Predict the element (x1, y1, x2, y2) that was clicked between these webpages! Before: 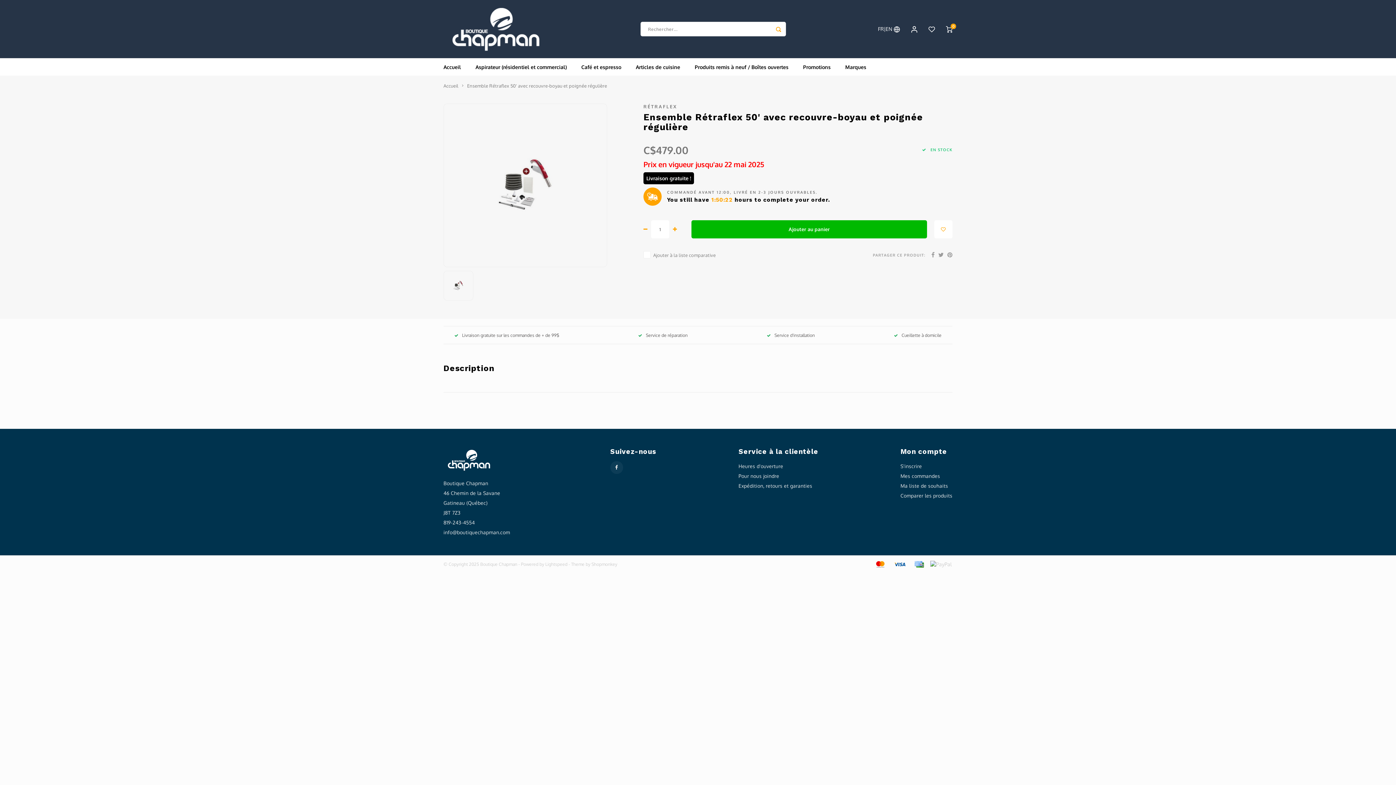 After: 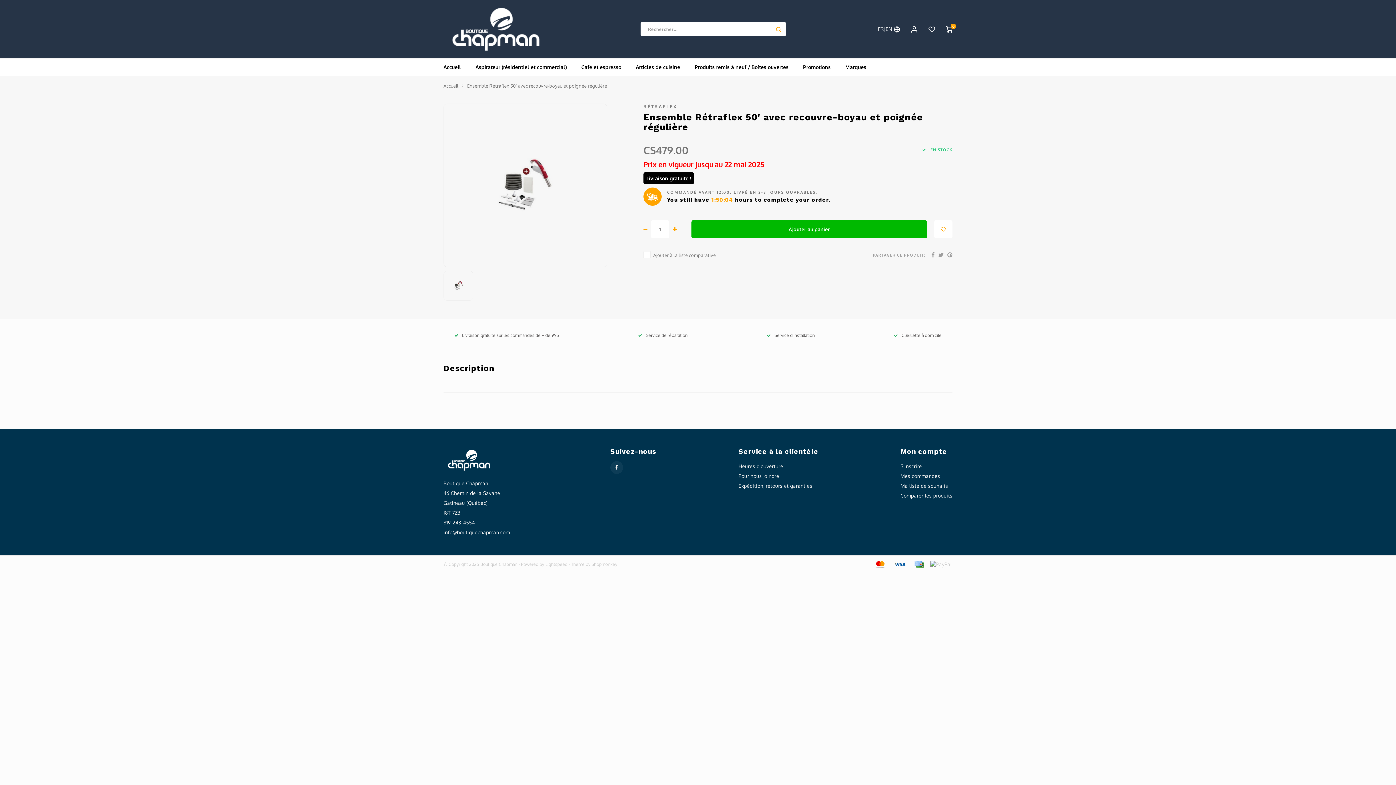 Action: bbox: (947, 251, 952, 258)